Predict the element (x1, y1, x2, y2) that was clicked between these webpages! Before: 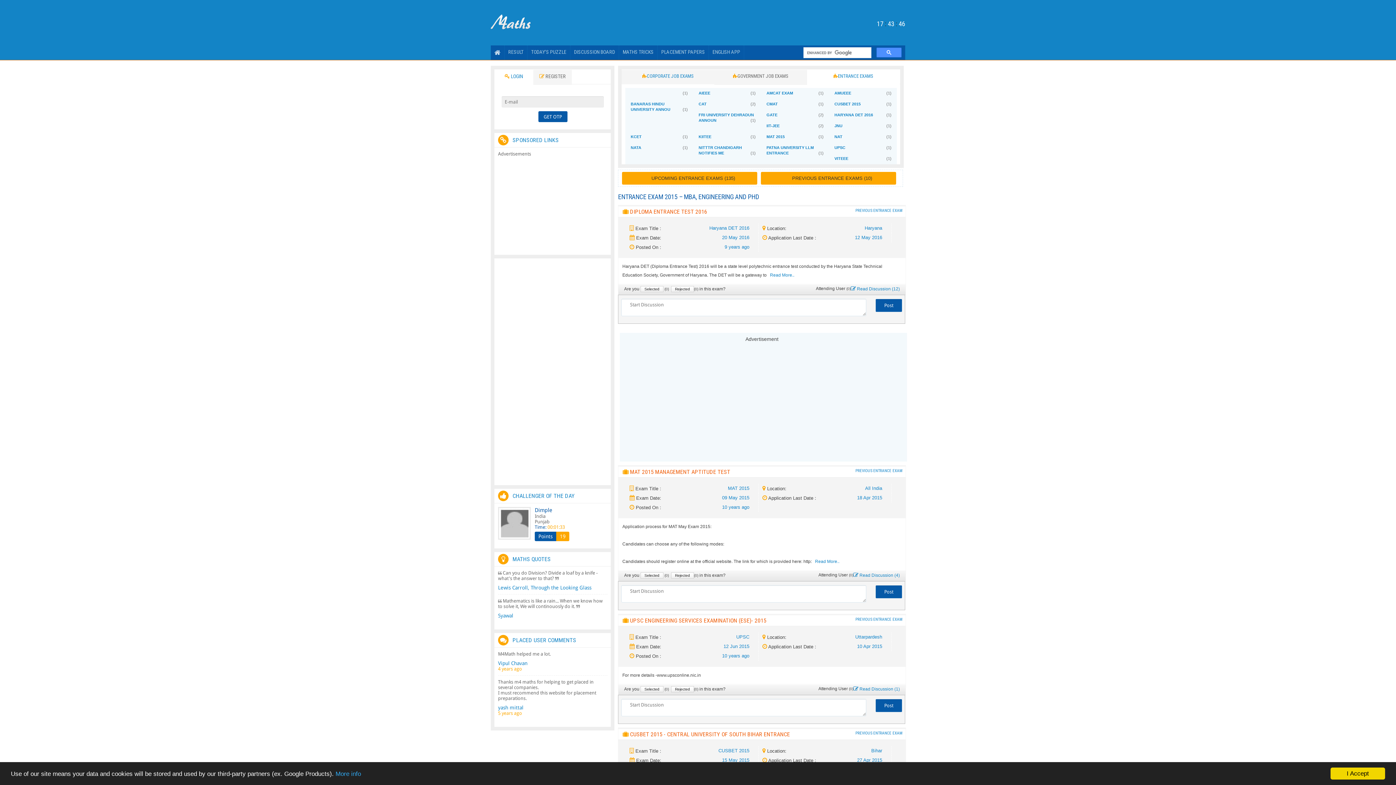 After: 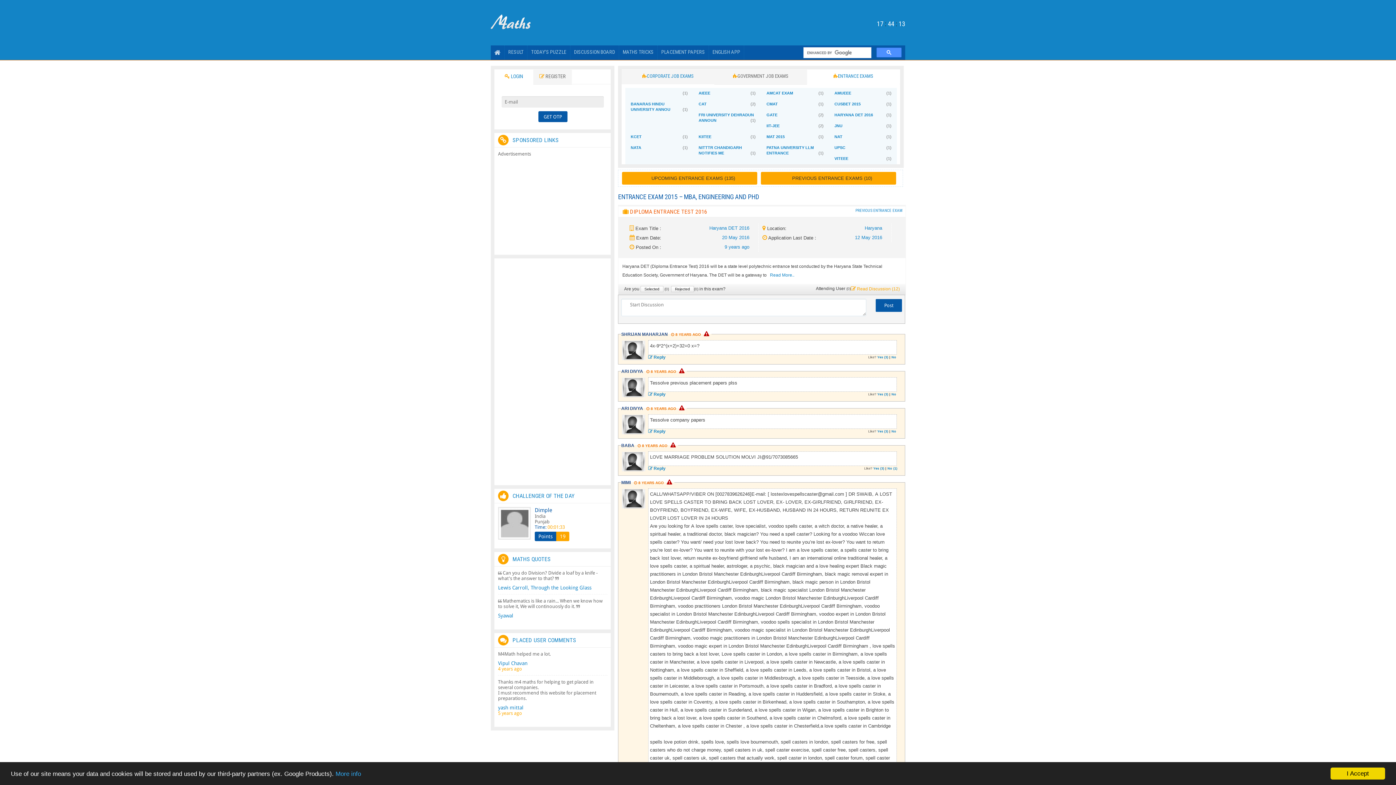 Action: label:  Read Discussion (12) bbox: (850, 286, 900, 291)